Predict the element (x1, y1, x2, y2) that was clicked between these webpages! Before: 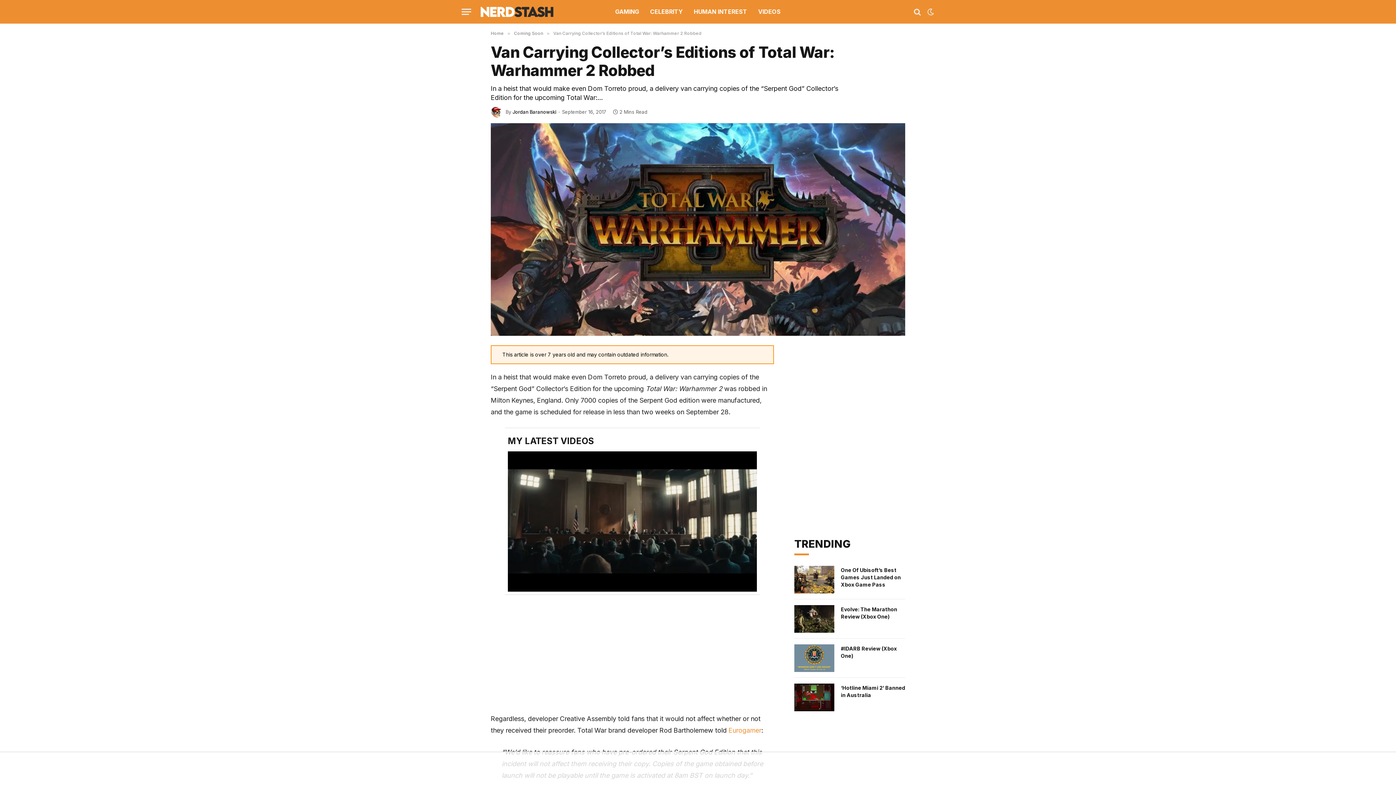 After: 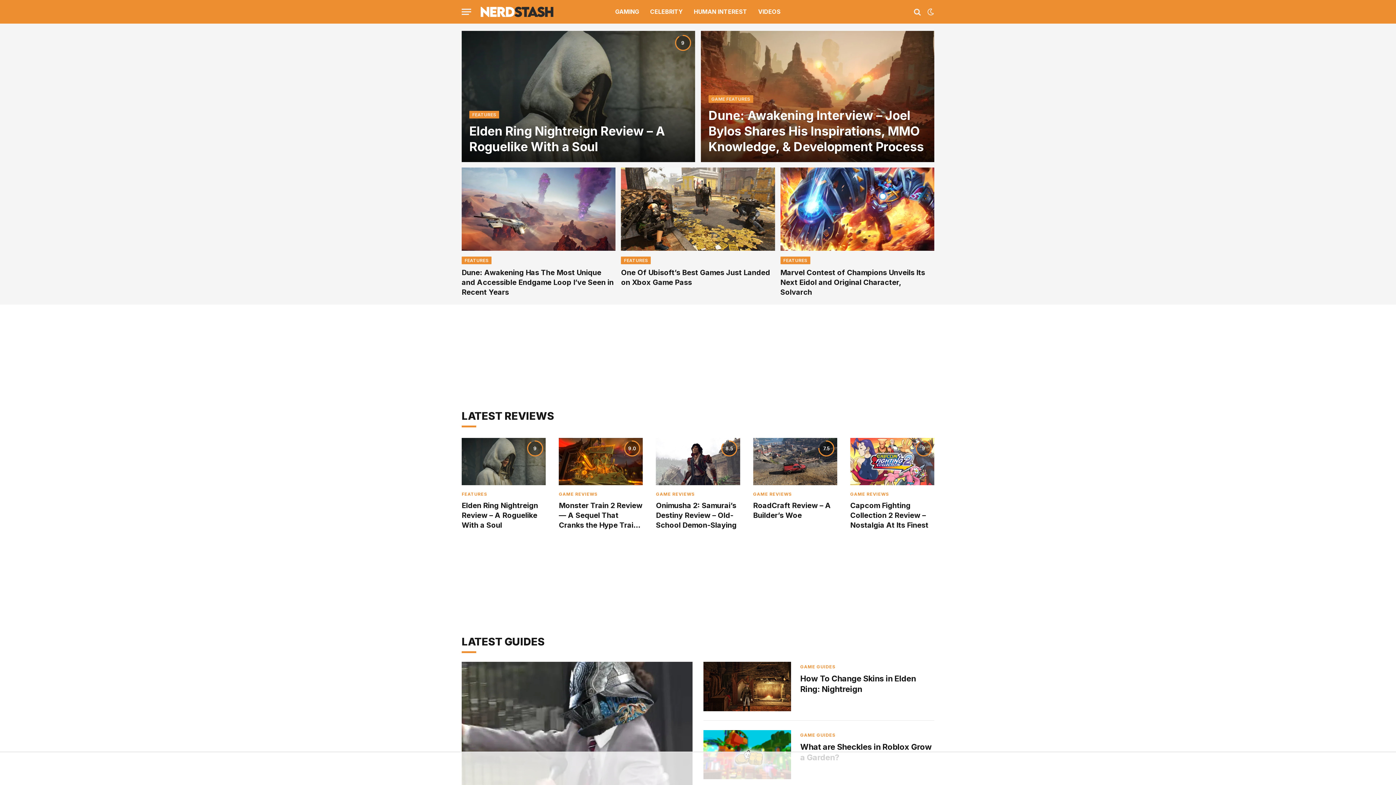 Action: bbox: (480, 6, 554, 17)